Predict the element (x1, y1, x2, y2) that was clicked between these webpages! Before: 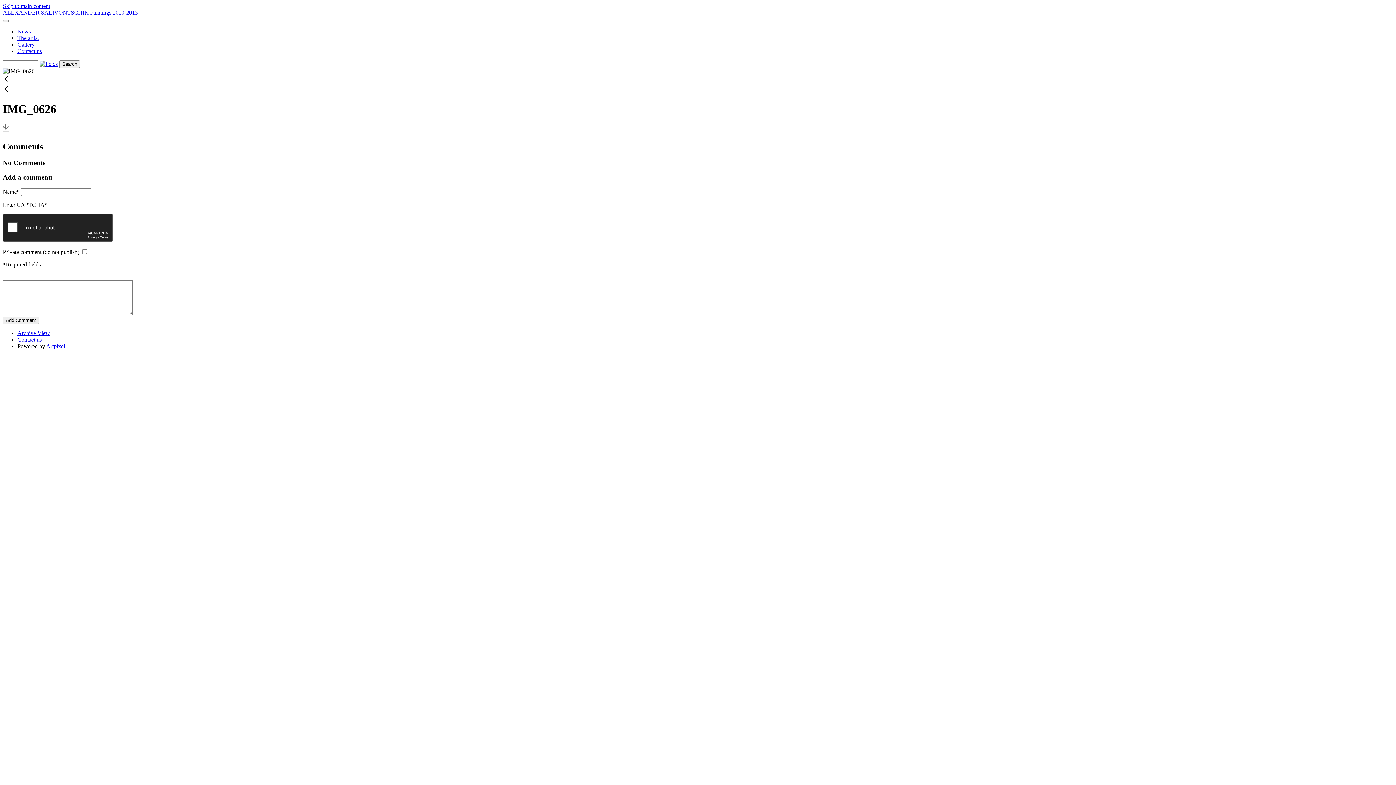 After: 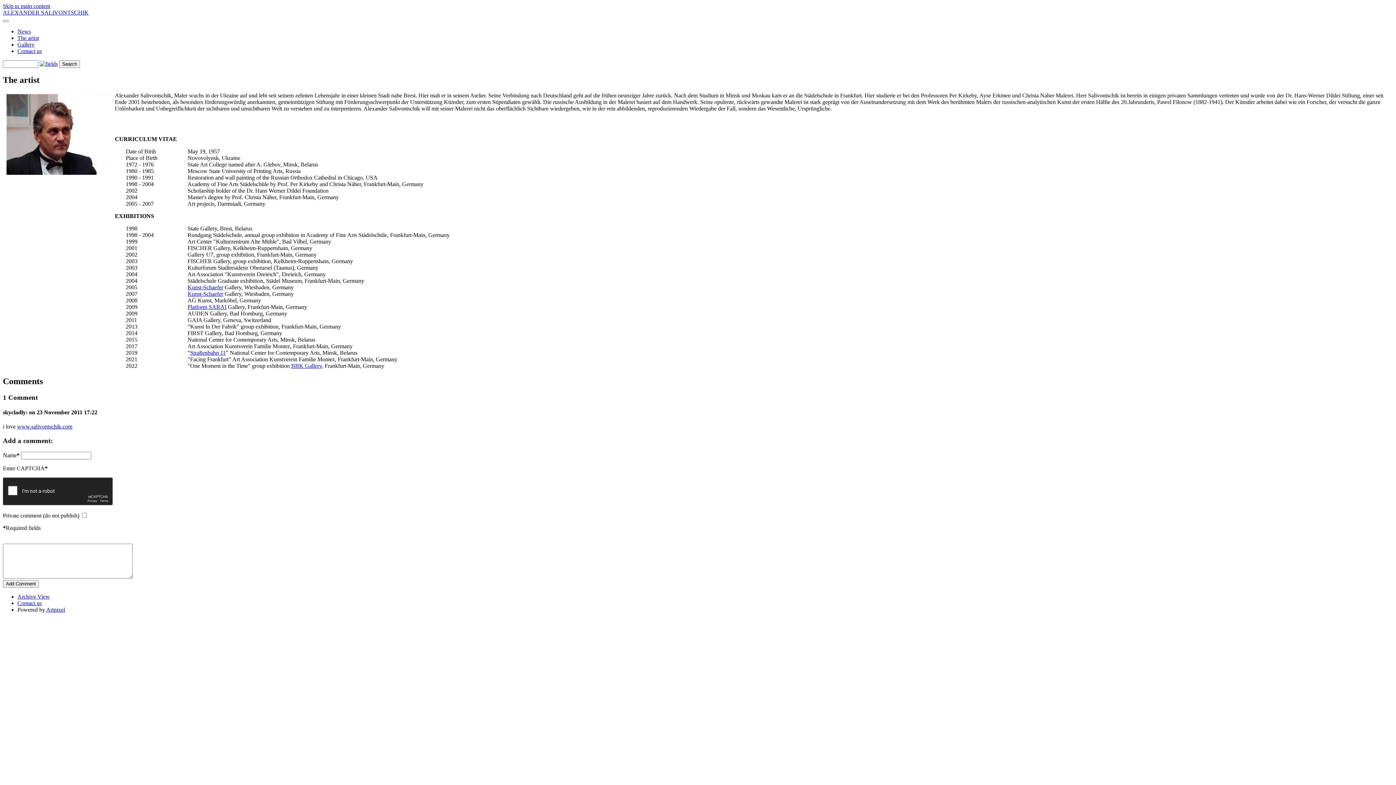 Action: bbox: (17, 34, 38, 41) label: The artist